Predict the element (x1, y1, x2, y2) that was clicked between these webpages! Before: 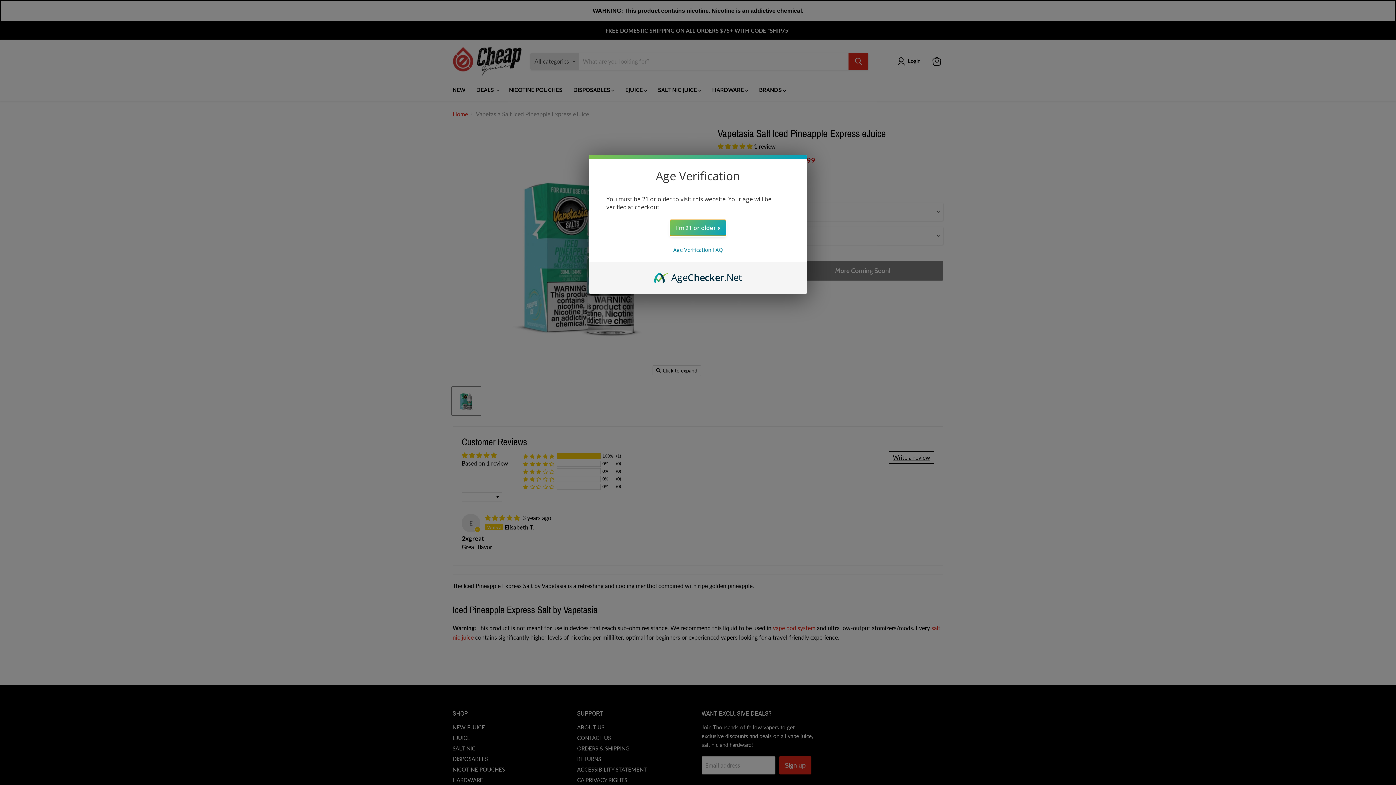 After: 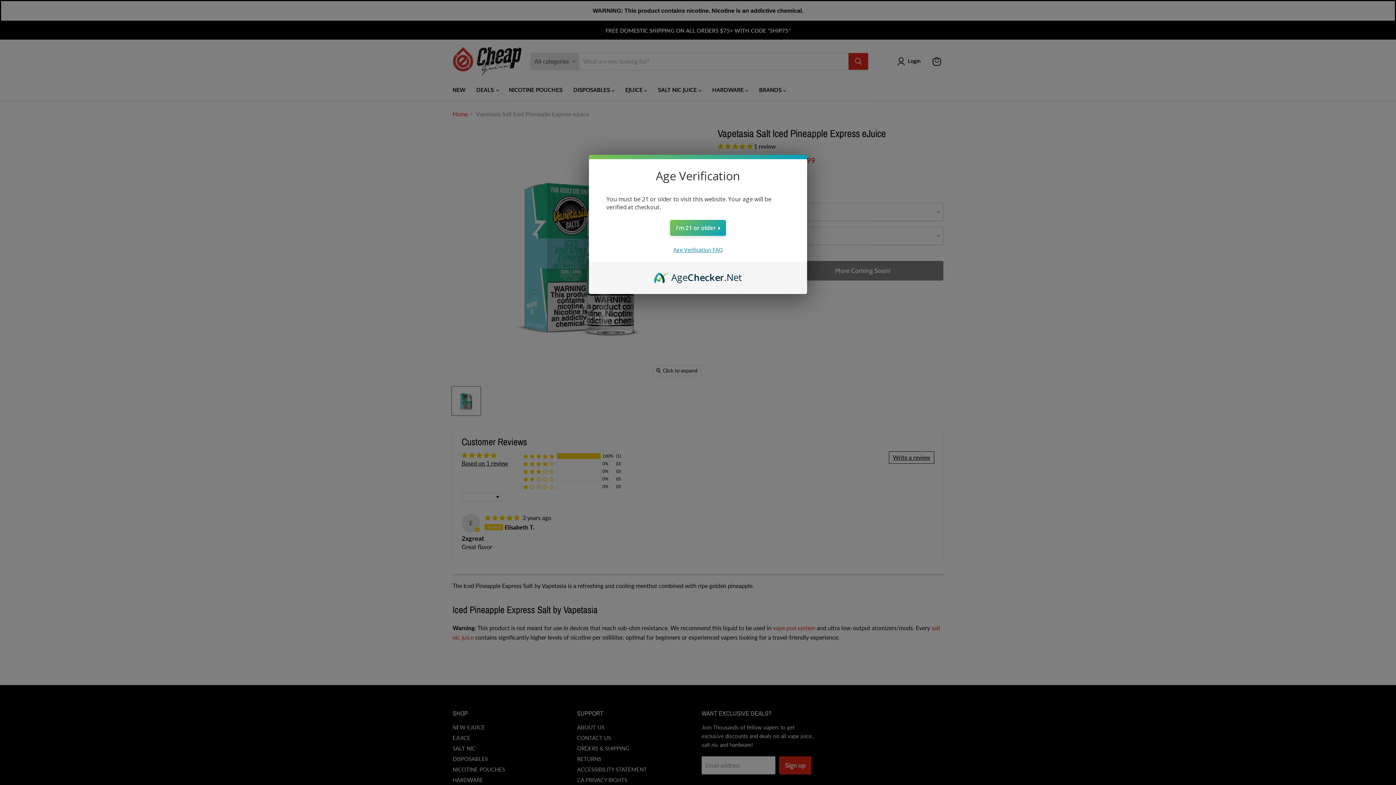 Action: bbox: (673, 246, 722, 253) label: Age Verification FAQ